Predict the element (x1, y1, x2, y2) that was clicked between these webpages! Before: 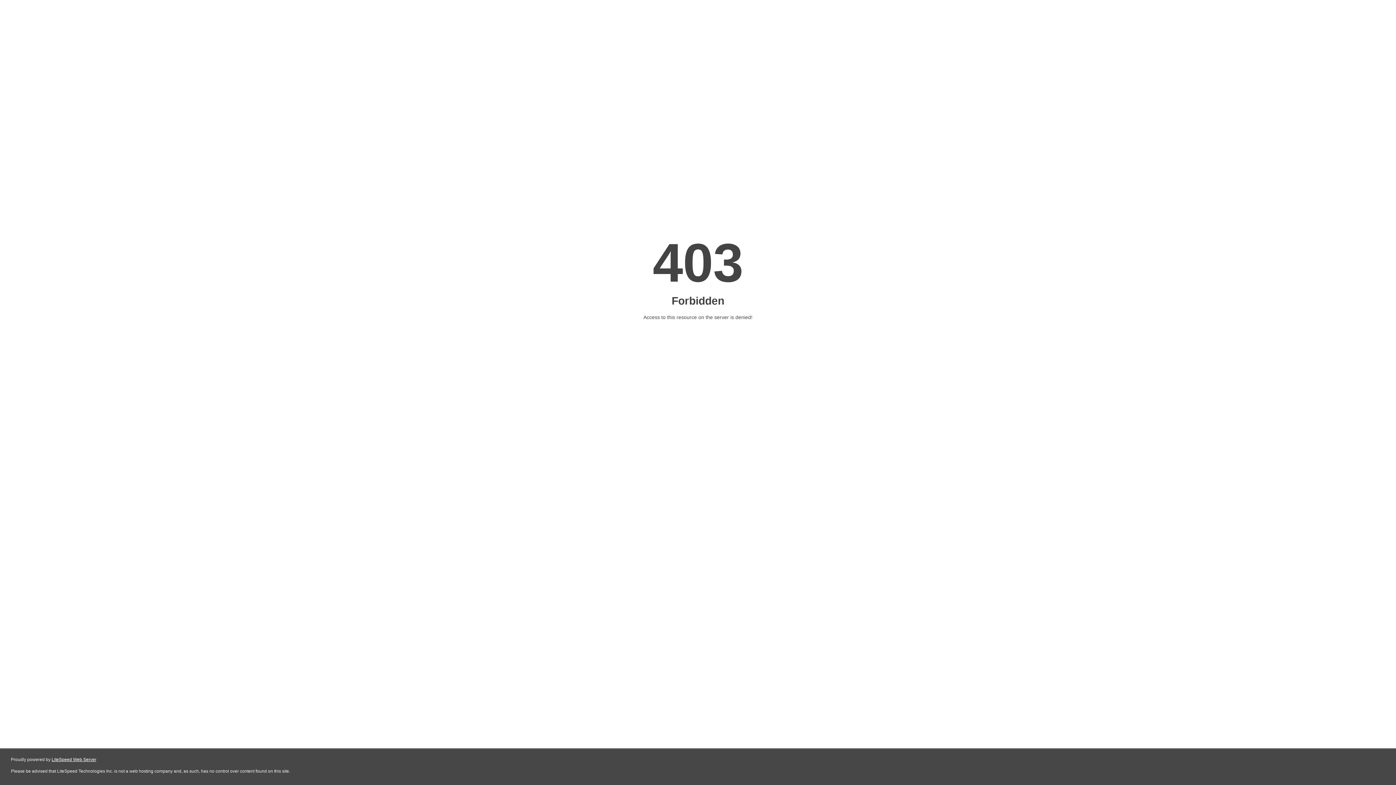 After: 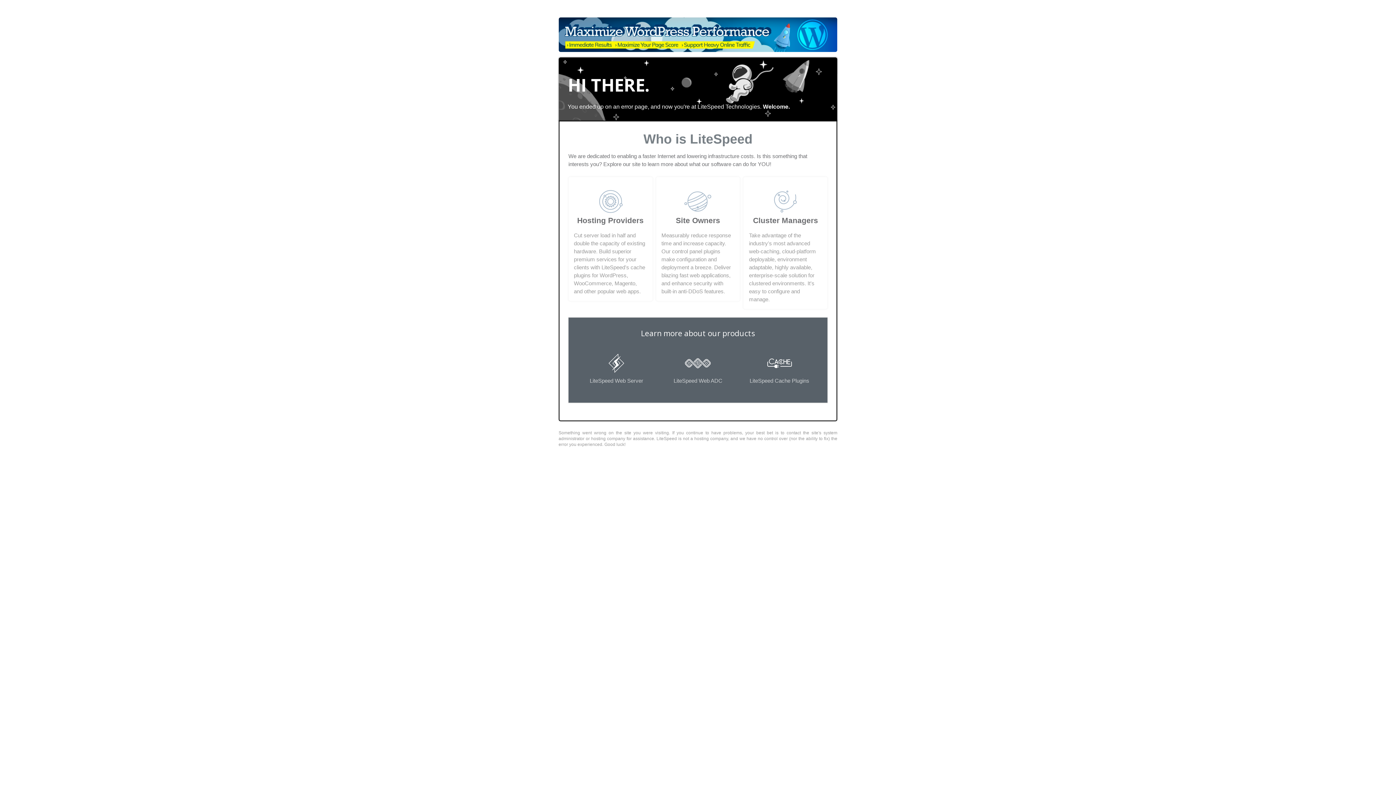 Action: bbox: (51, 757, 96, 762) label: LiteSpeed Web Server